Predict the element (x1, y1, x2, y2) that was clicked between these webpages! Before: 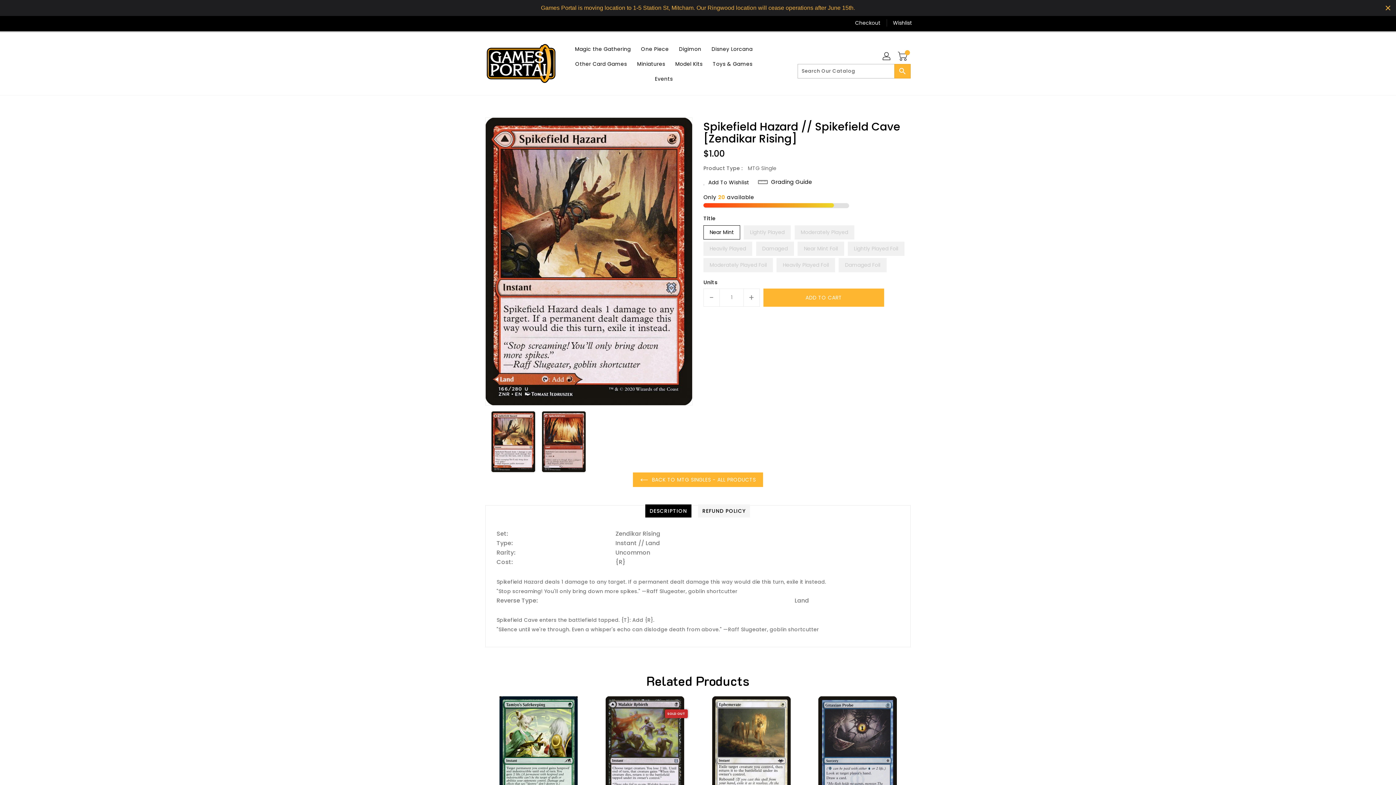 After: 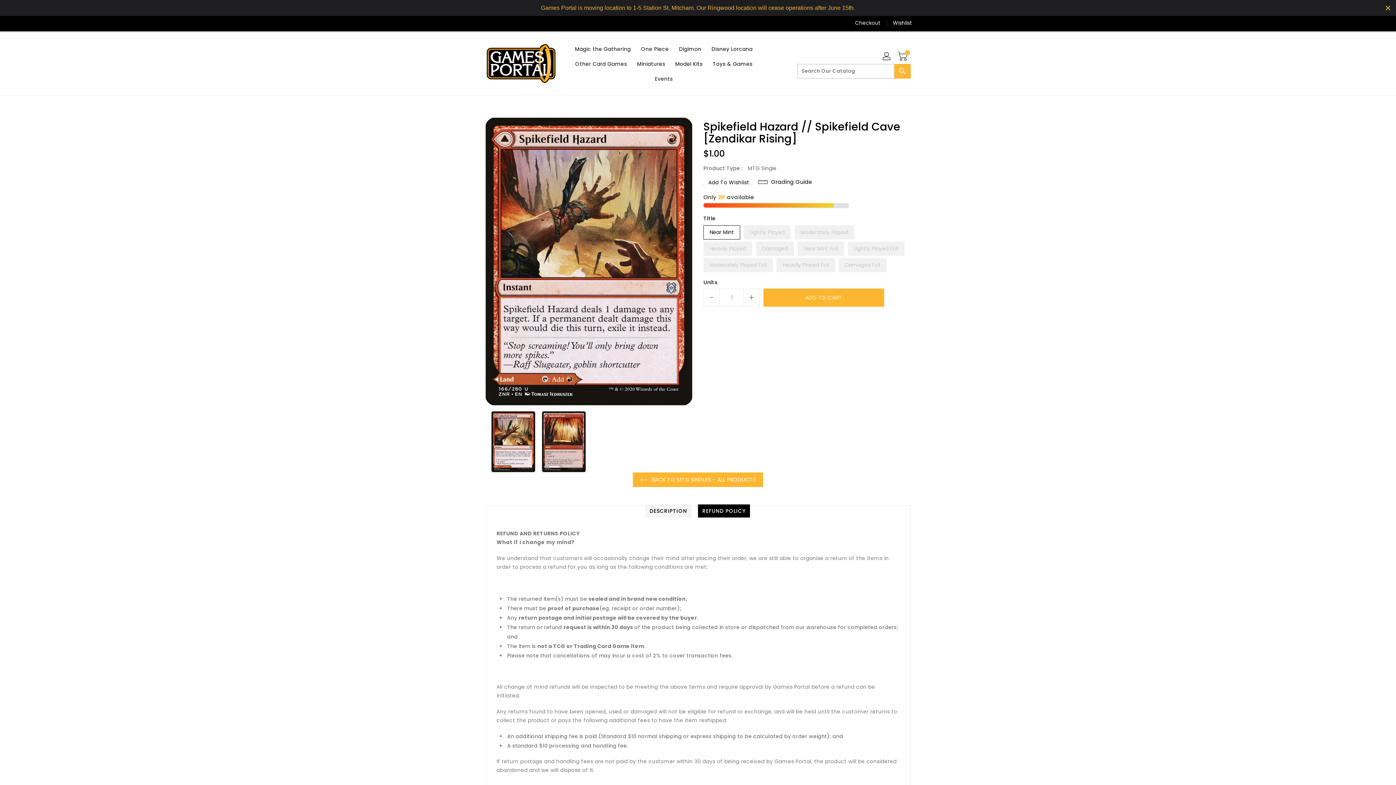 Action: label: REFUND POLICY bbox: (698, 504, 750, 517)